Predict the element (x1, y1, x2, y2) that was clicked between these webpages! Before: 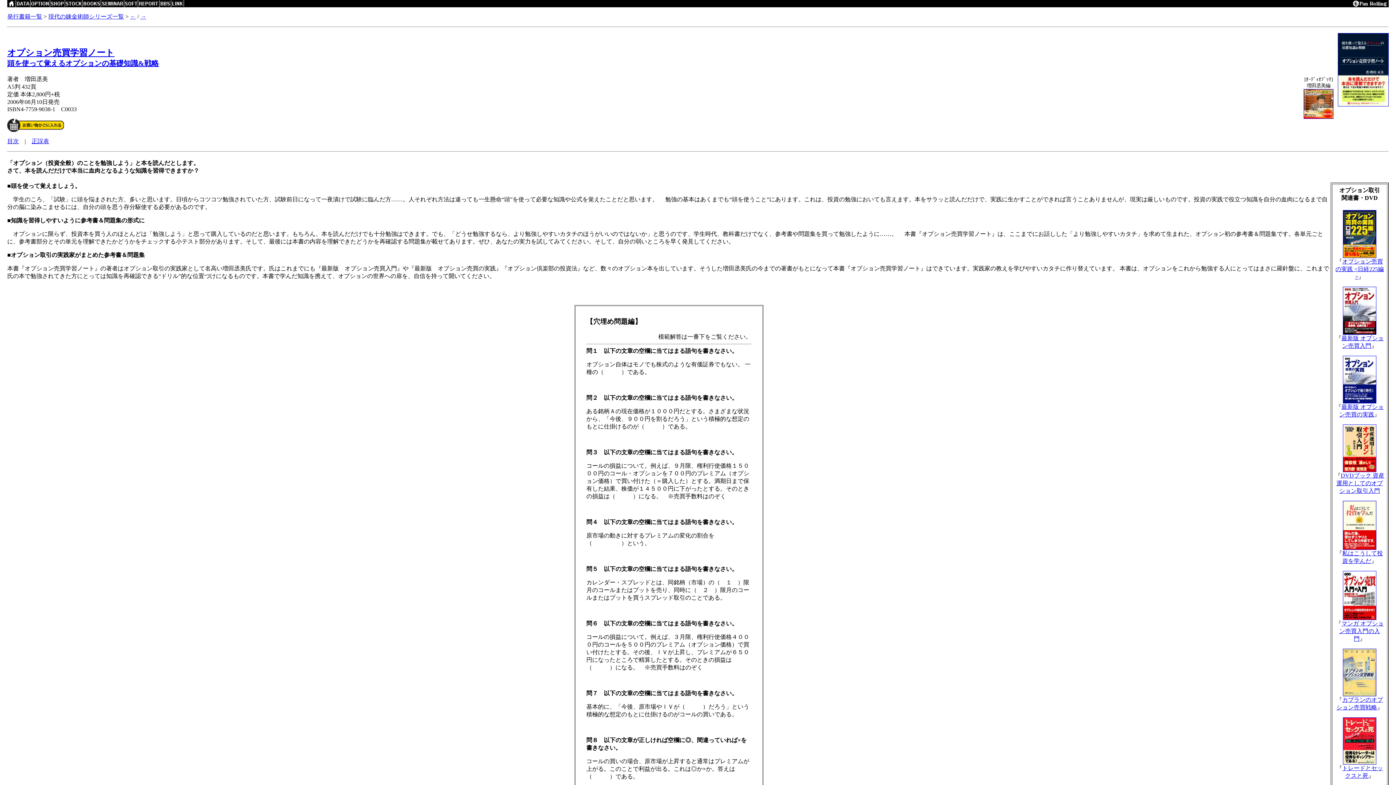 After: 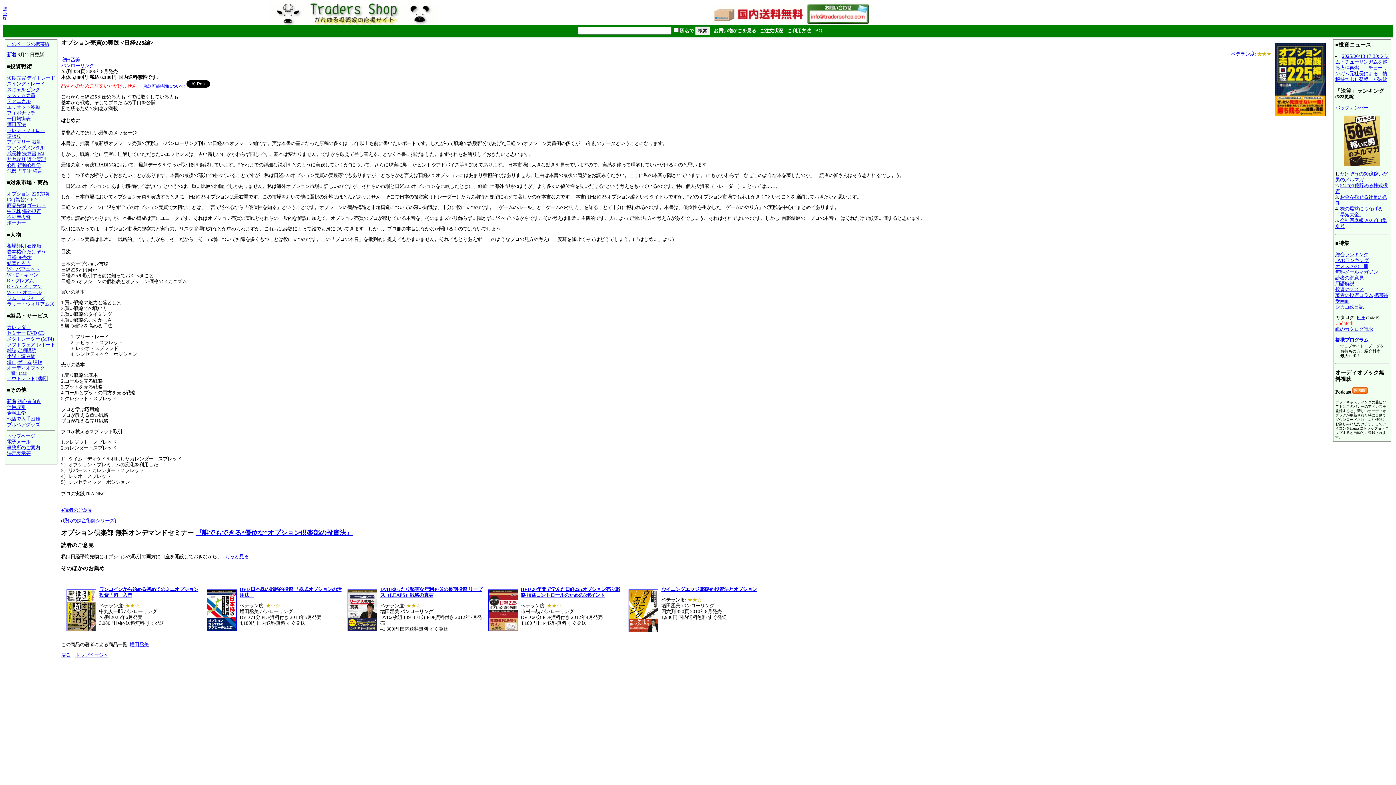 Action: bbox: (1343, 253, 1376, 259)